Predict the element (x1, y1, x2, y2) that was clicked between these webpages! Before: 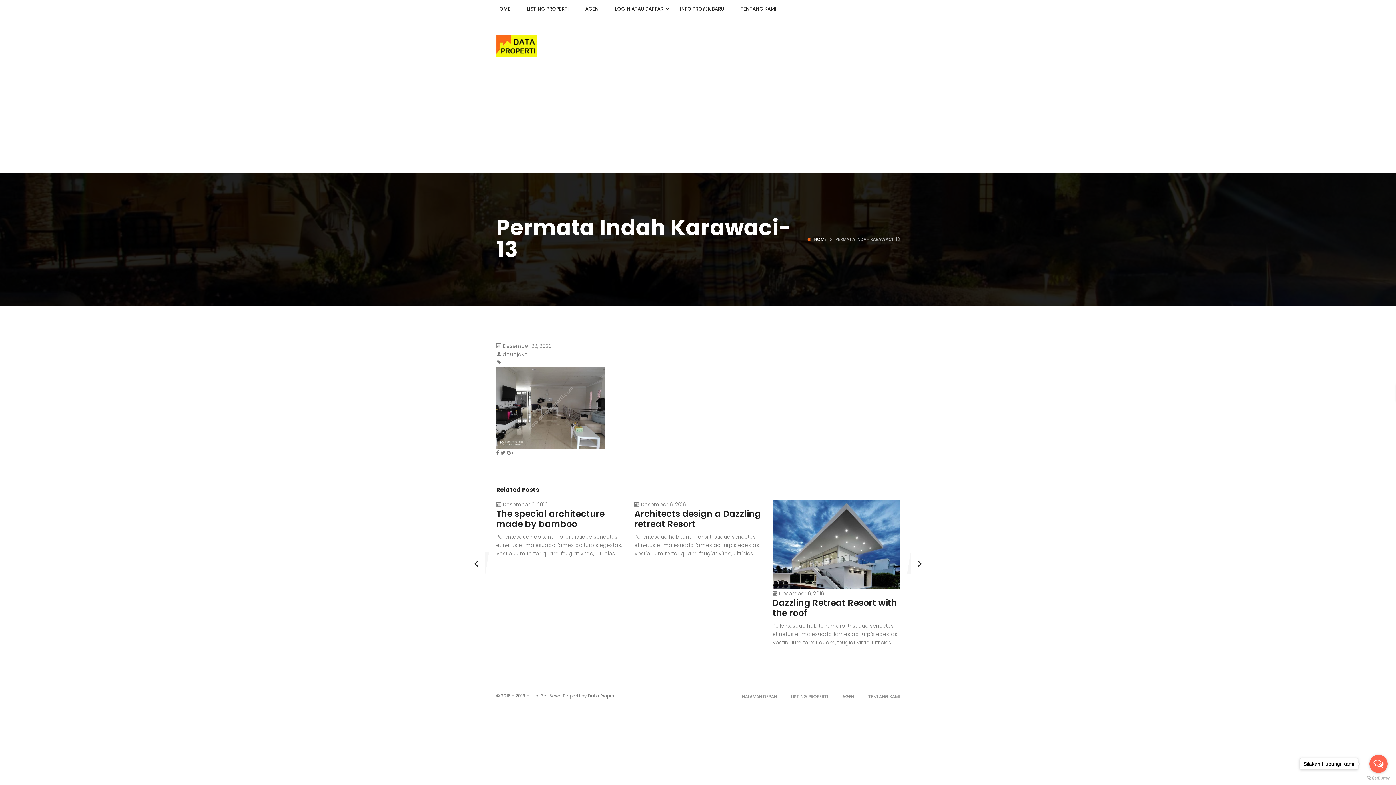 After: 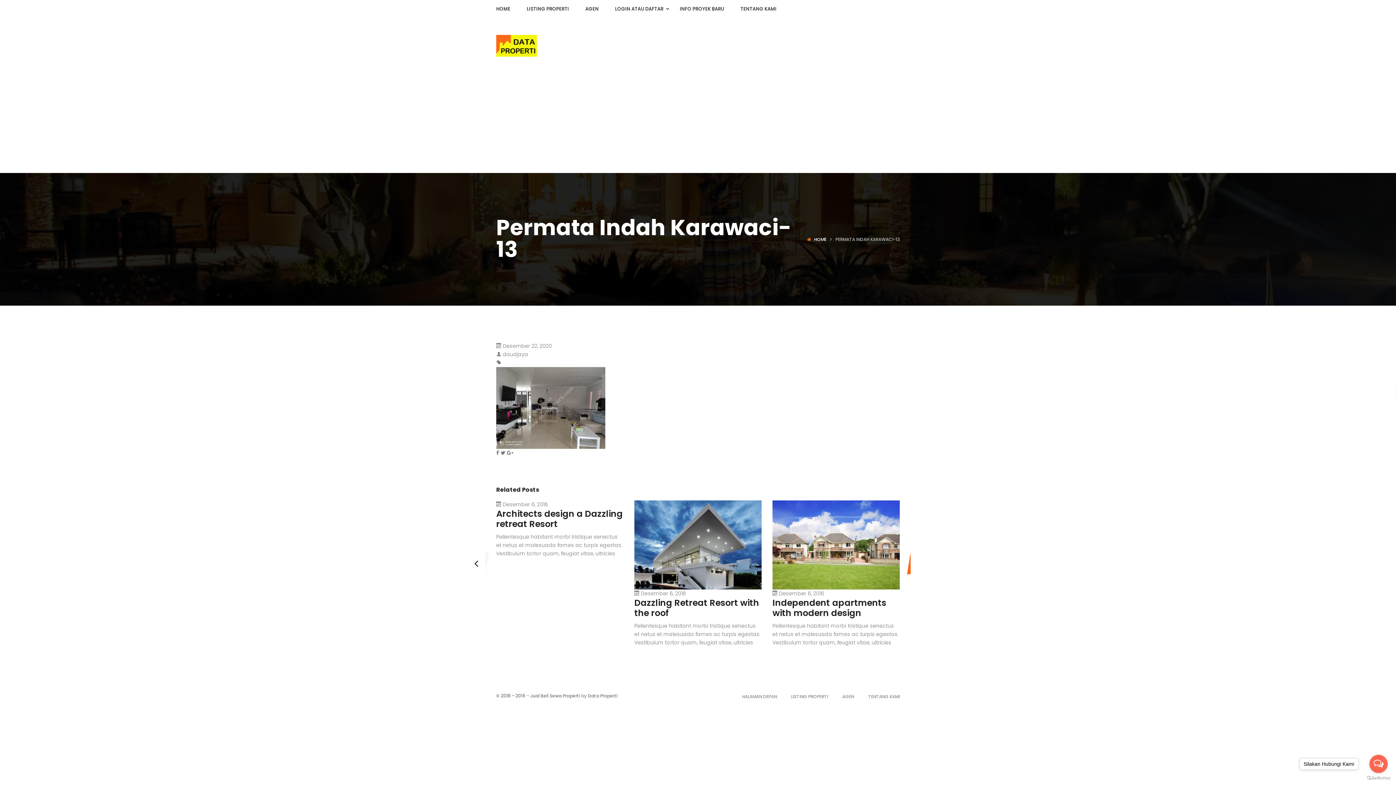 Action: bbox: (910, 552, 929, 574)